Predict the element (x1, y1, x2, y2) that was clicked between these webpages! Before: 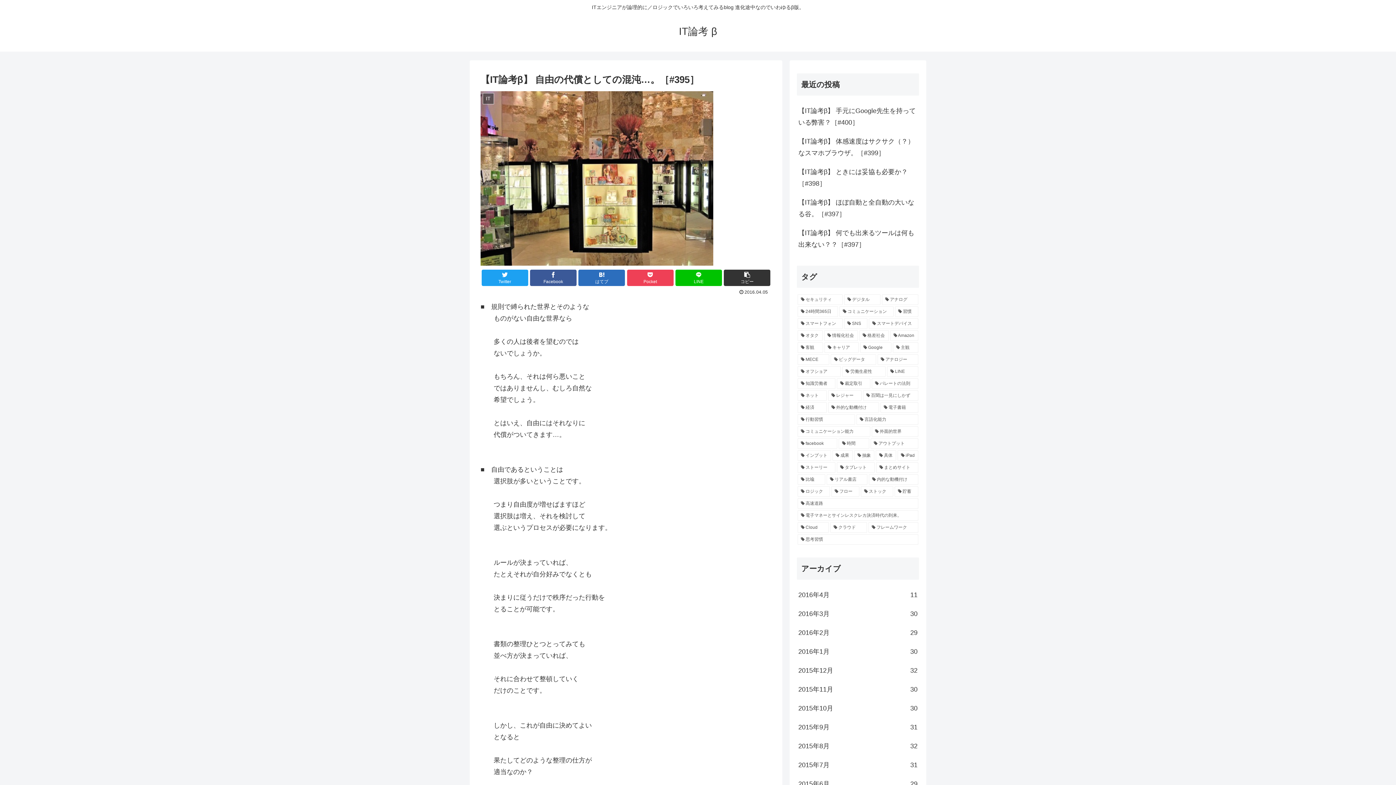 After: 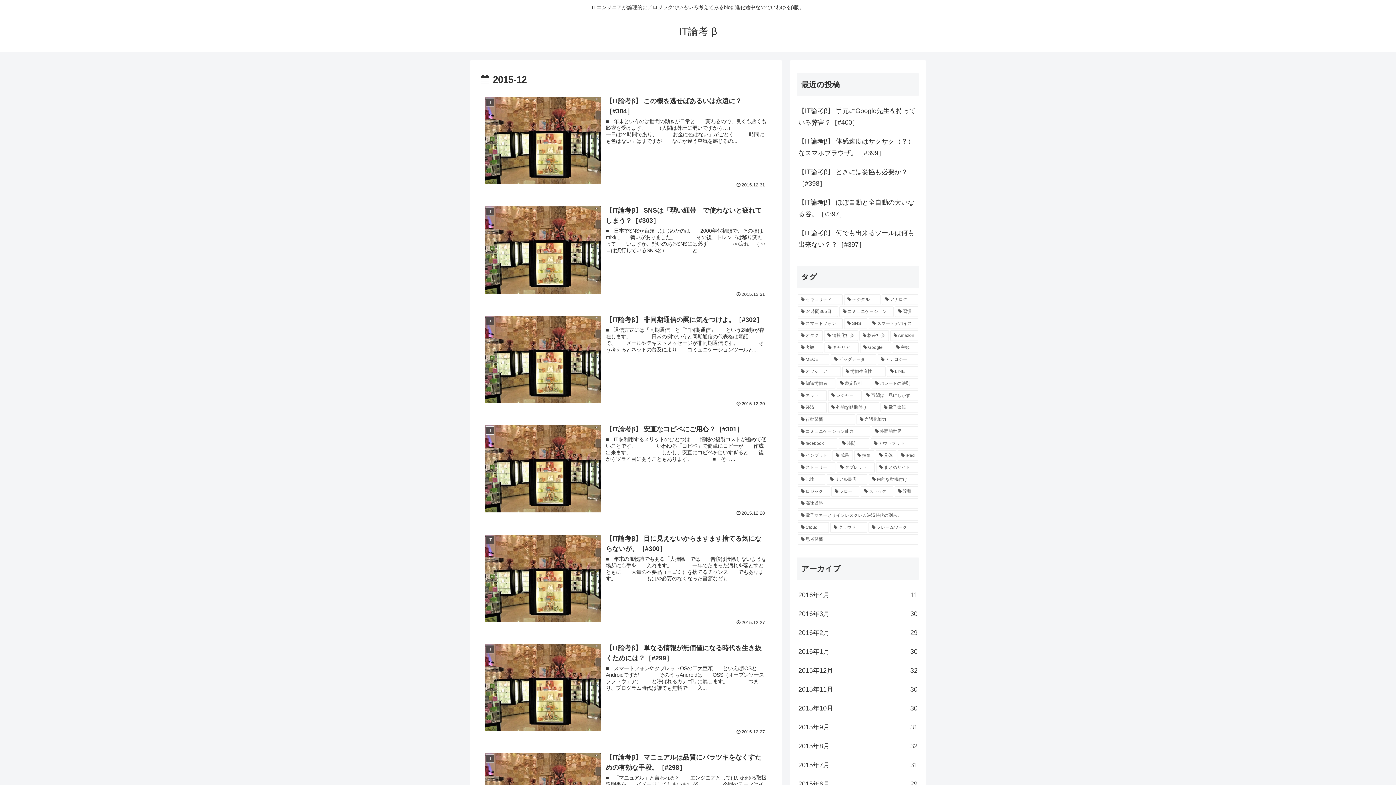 Action: label: 2015年12月
32 bbox: (797, 661, 919, 680)